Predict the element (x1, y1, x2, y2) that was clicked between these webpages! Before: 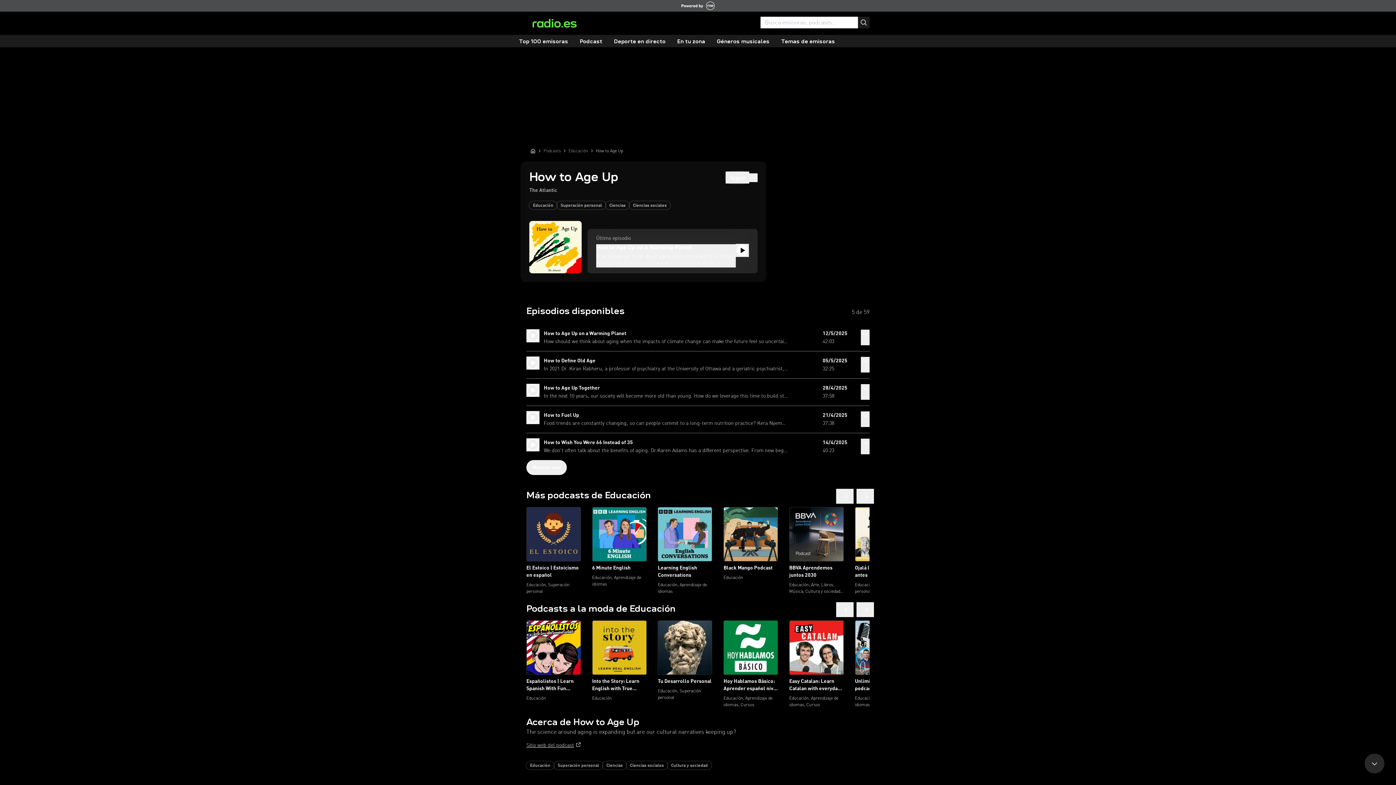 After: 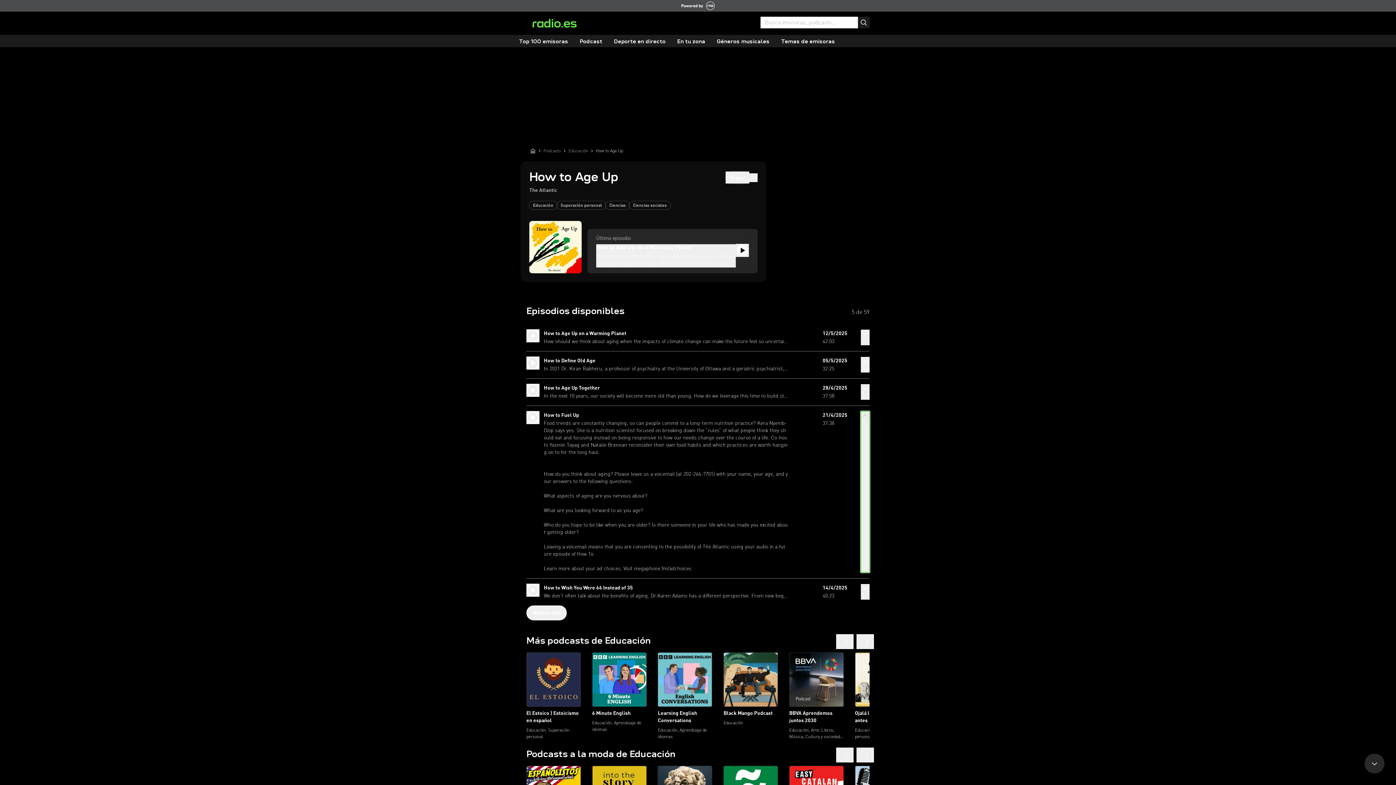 Action: bbox: (861, 411, 869, 427)